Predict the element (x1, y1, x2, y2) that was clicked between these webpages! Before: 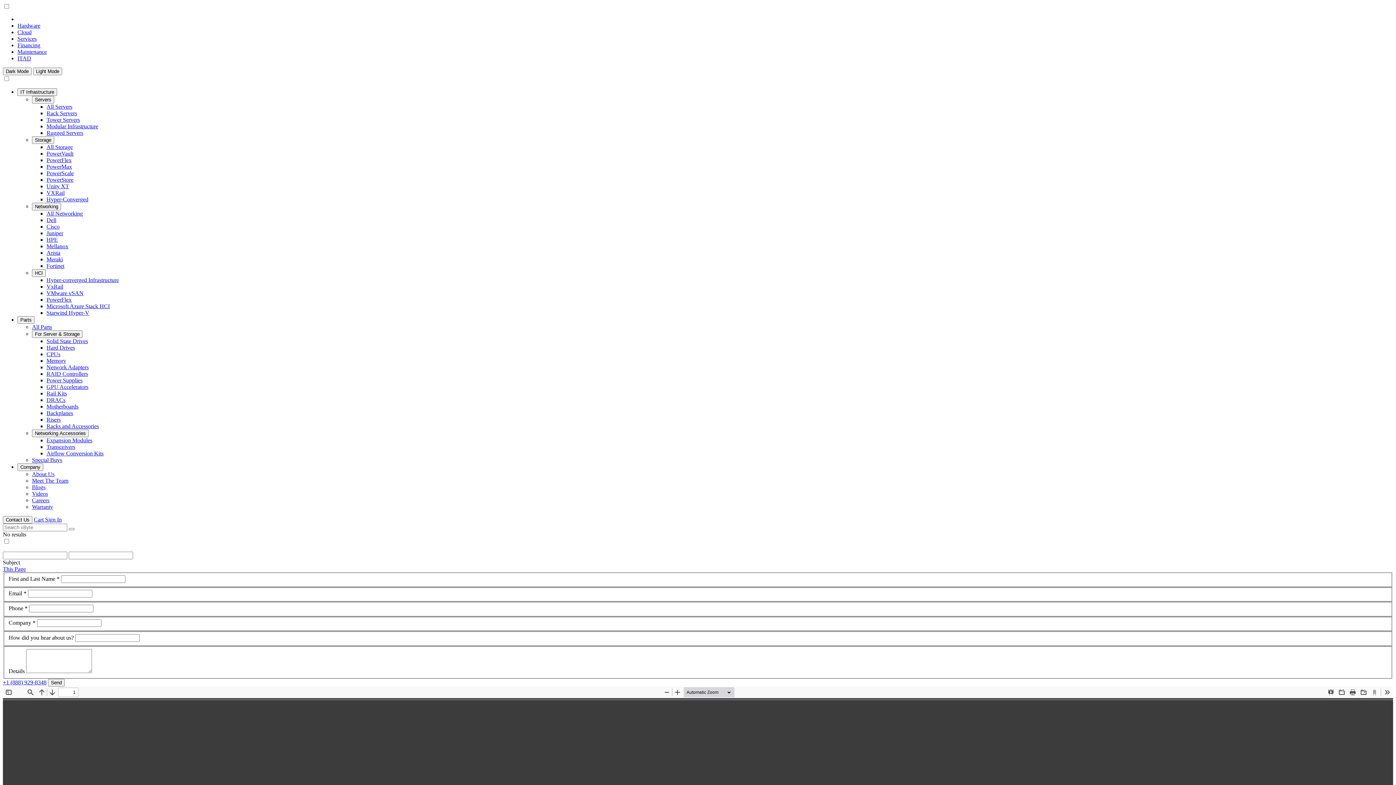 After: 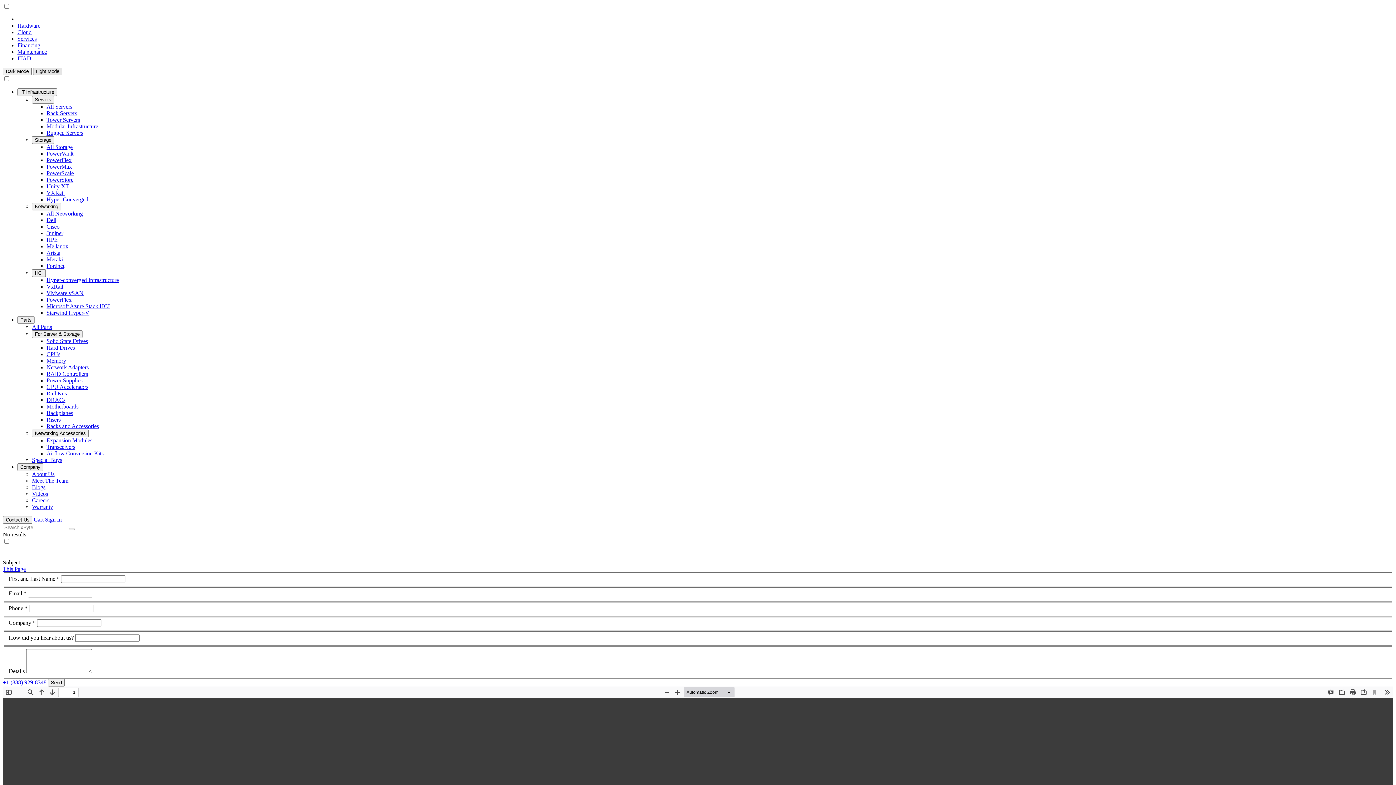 Action: label: Light Mode bbox: (33, 67, 62, 75)